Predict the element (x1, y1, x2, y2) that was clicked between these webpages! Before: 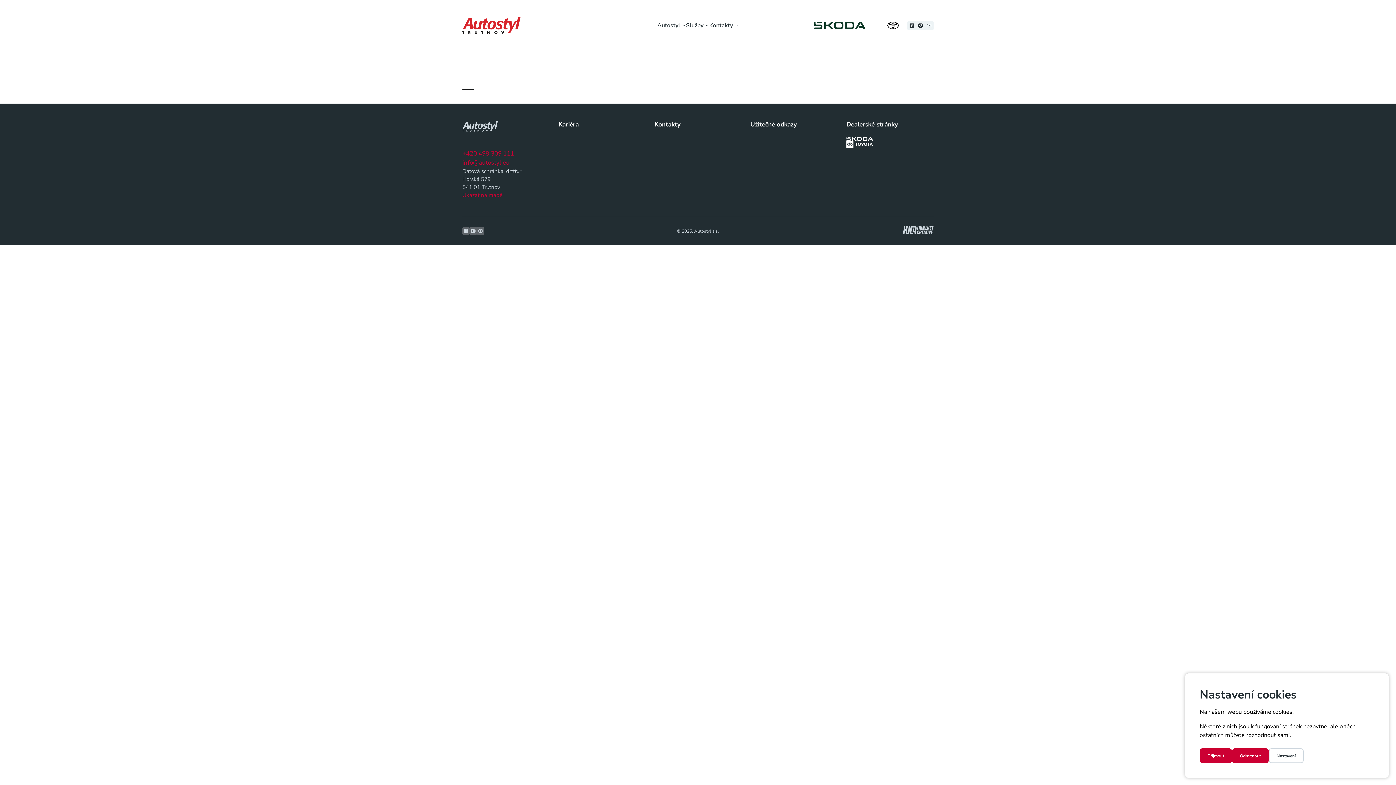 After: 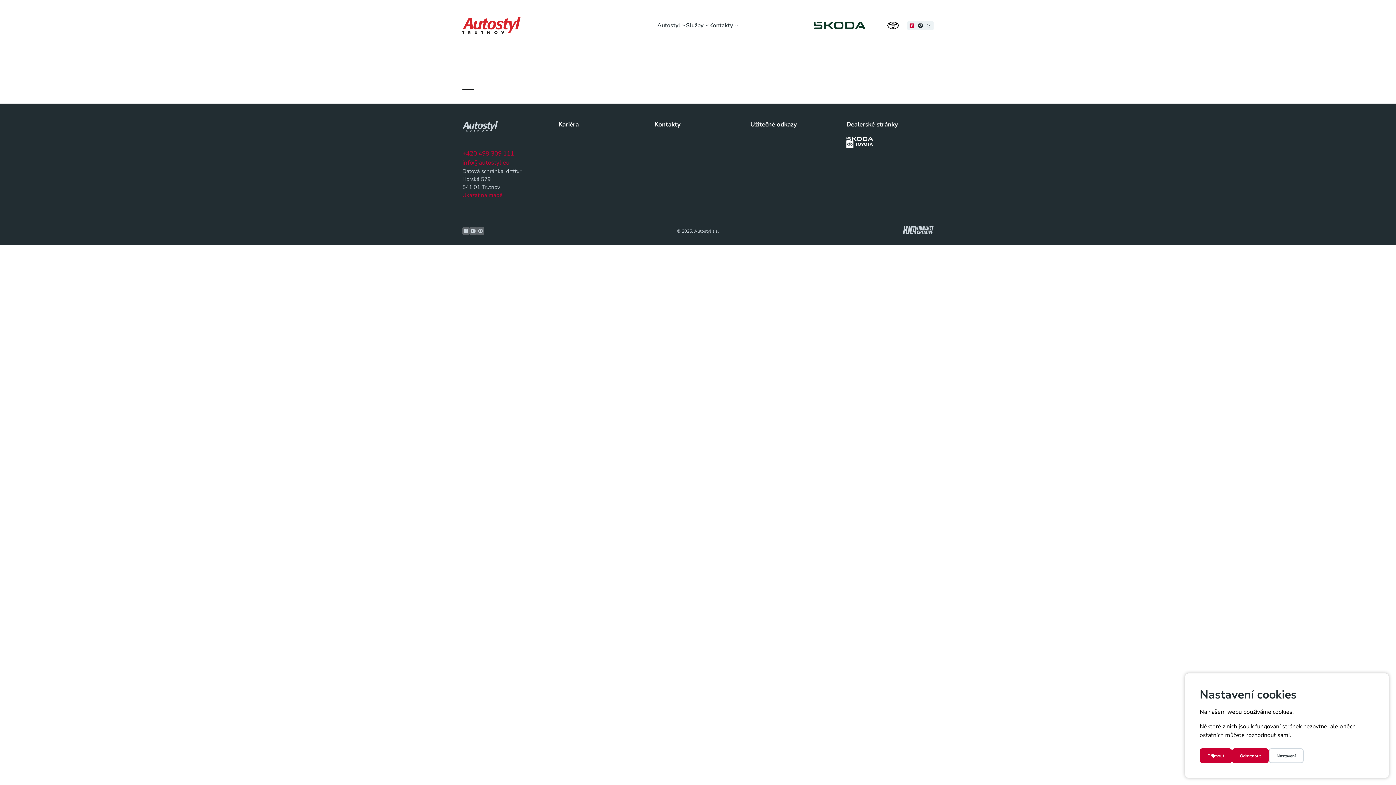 Action: bbox: (907, 20, 916, 30)